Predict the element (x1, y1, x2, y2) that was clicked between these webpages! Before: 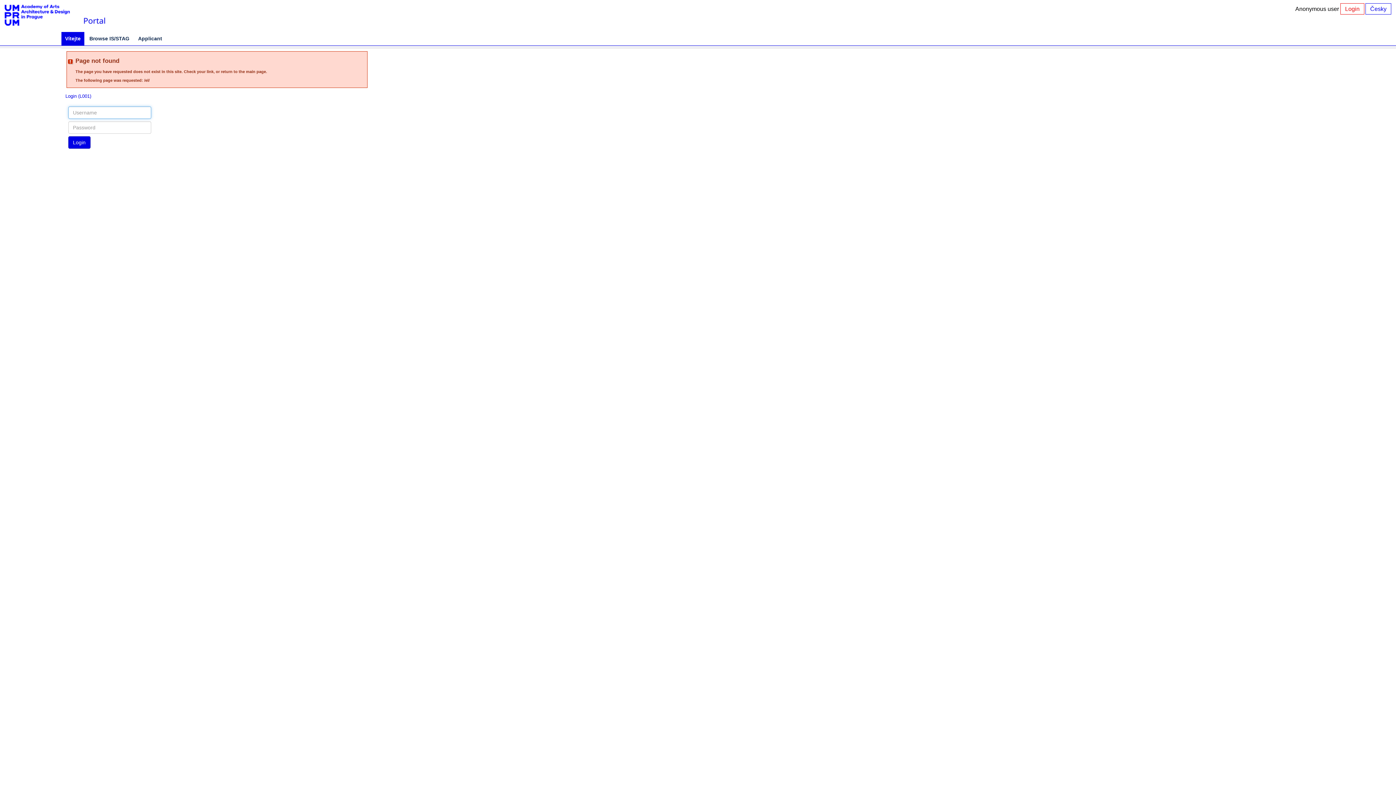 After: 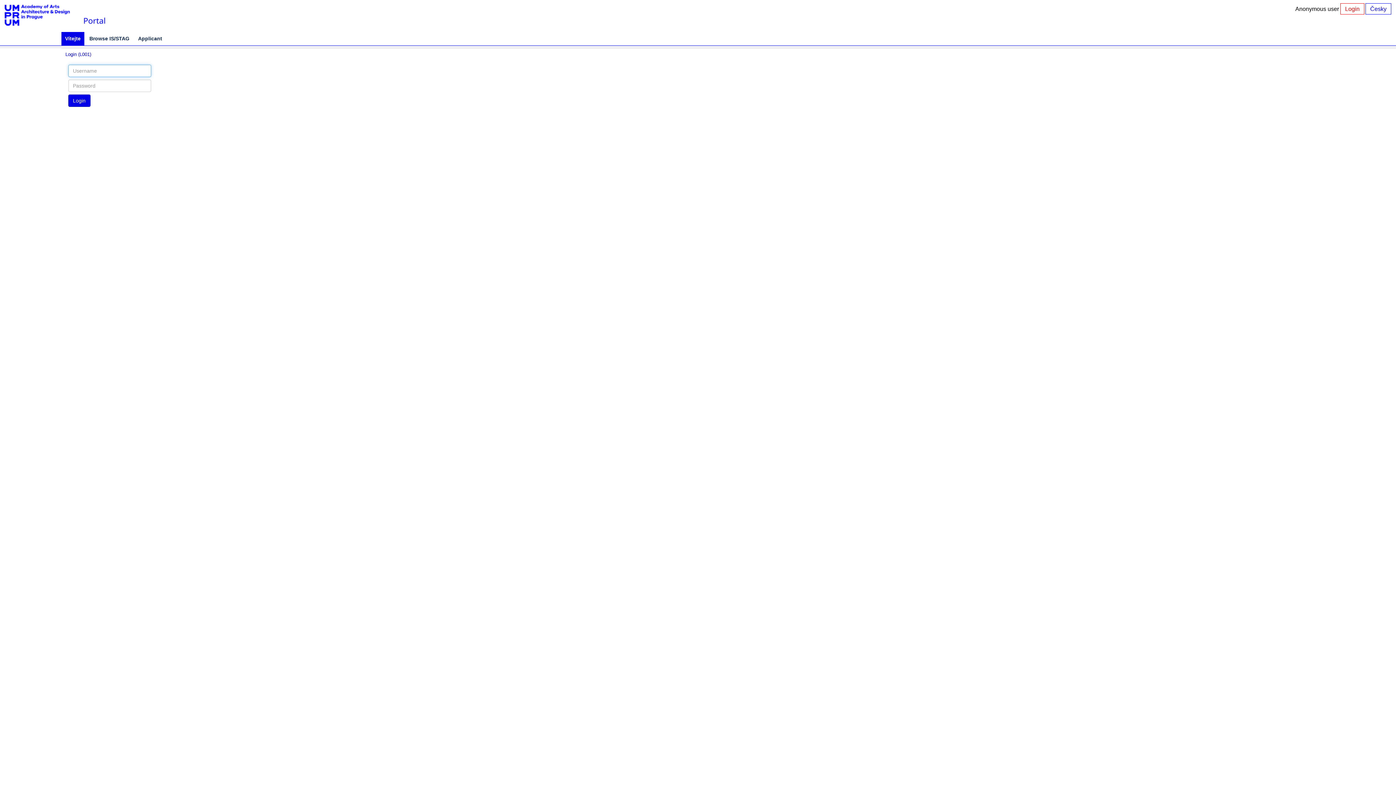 Action: bbox: (77, 4, 110, 26) label: Portal title page UMPRUM